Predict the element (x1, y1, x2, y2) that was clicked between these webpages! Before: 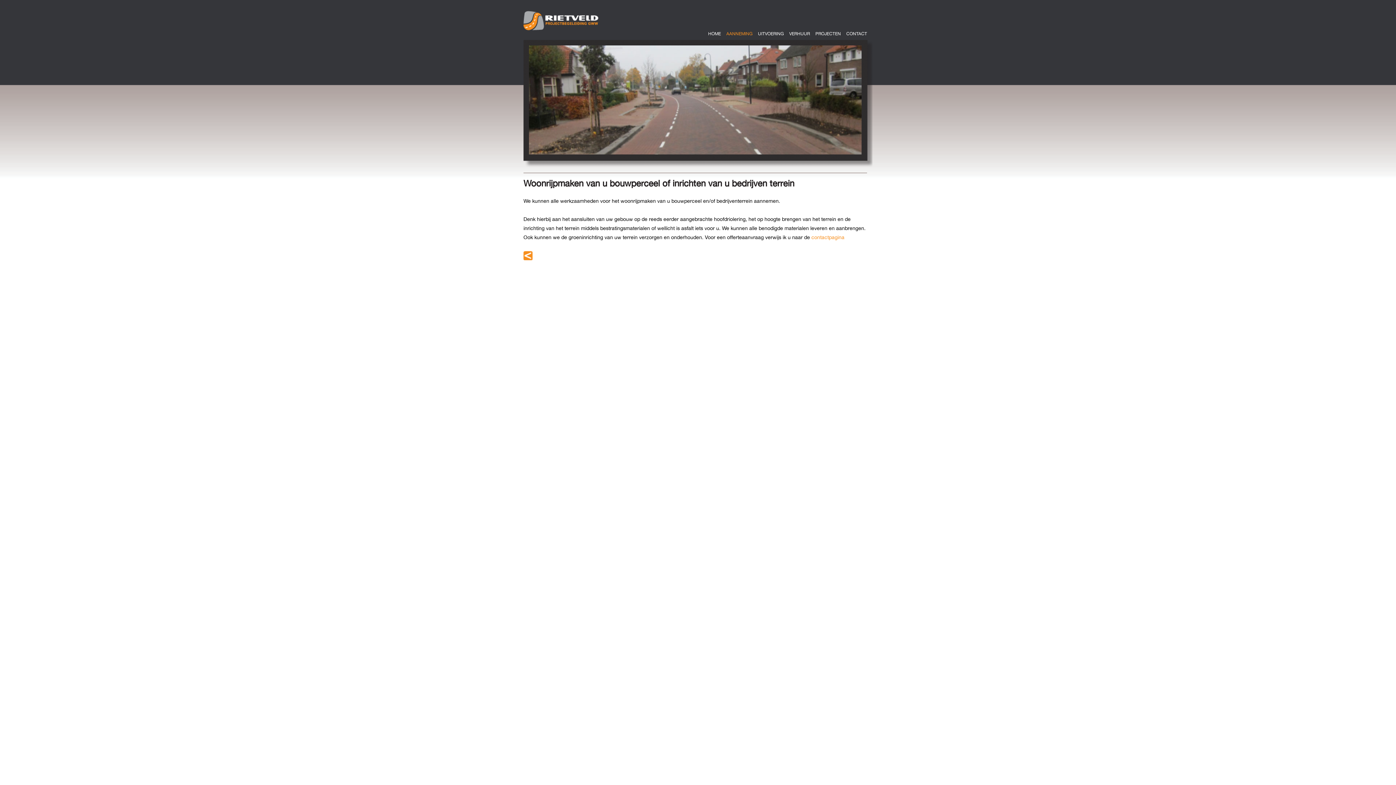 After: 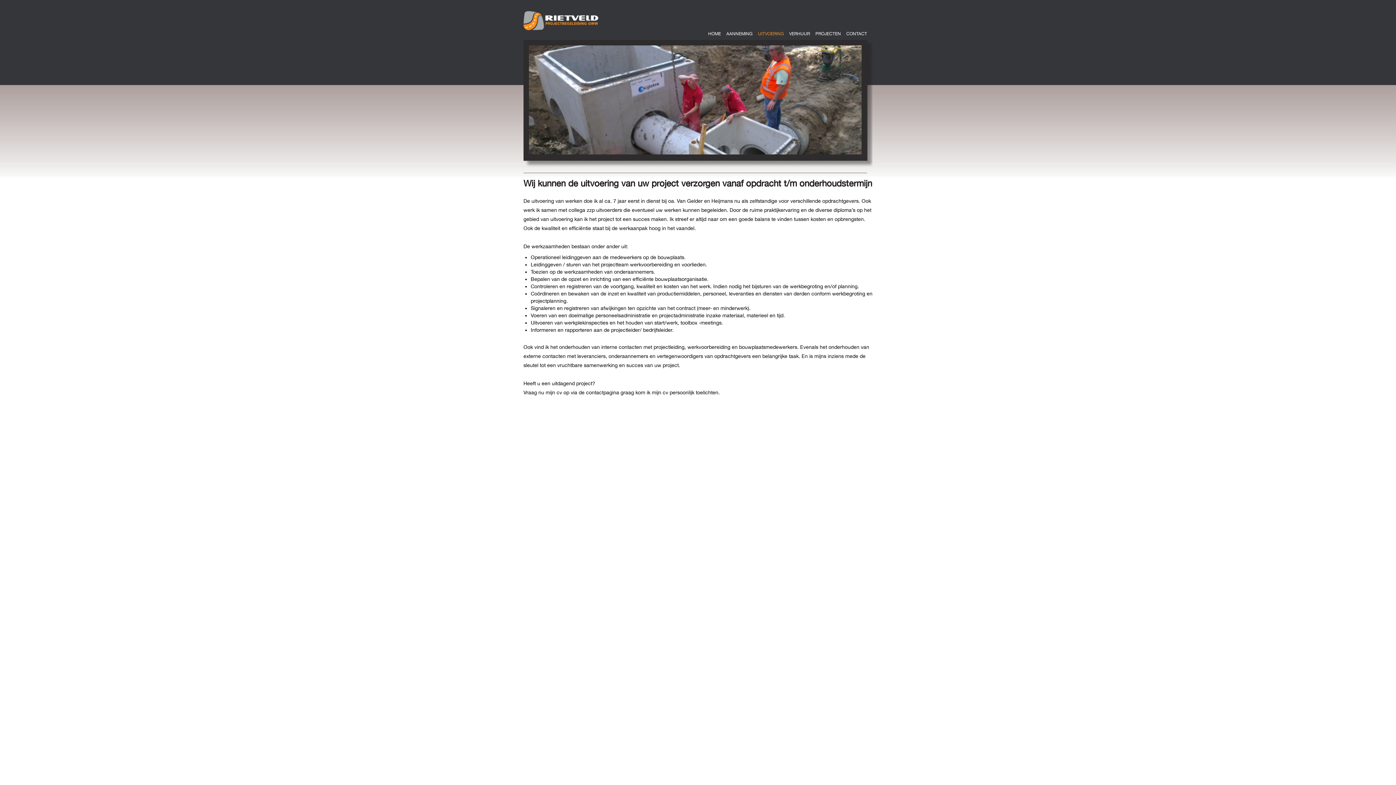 Action: label: UITVOERING bbox: (758, 31, 784, 36)